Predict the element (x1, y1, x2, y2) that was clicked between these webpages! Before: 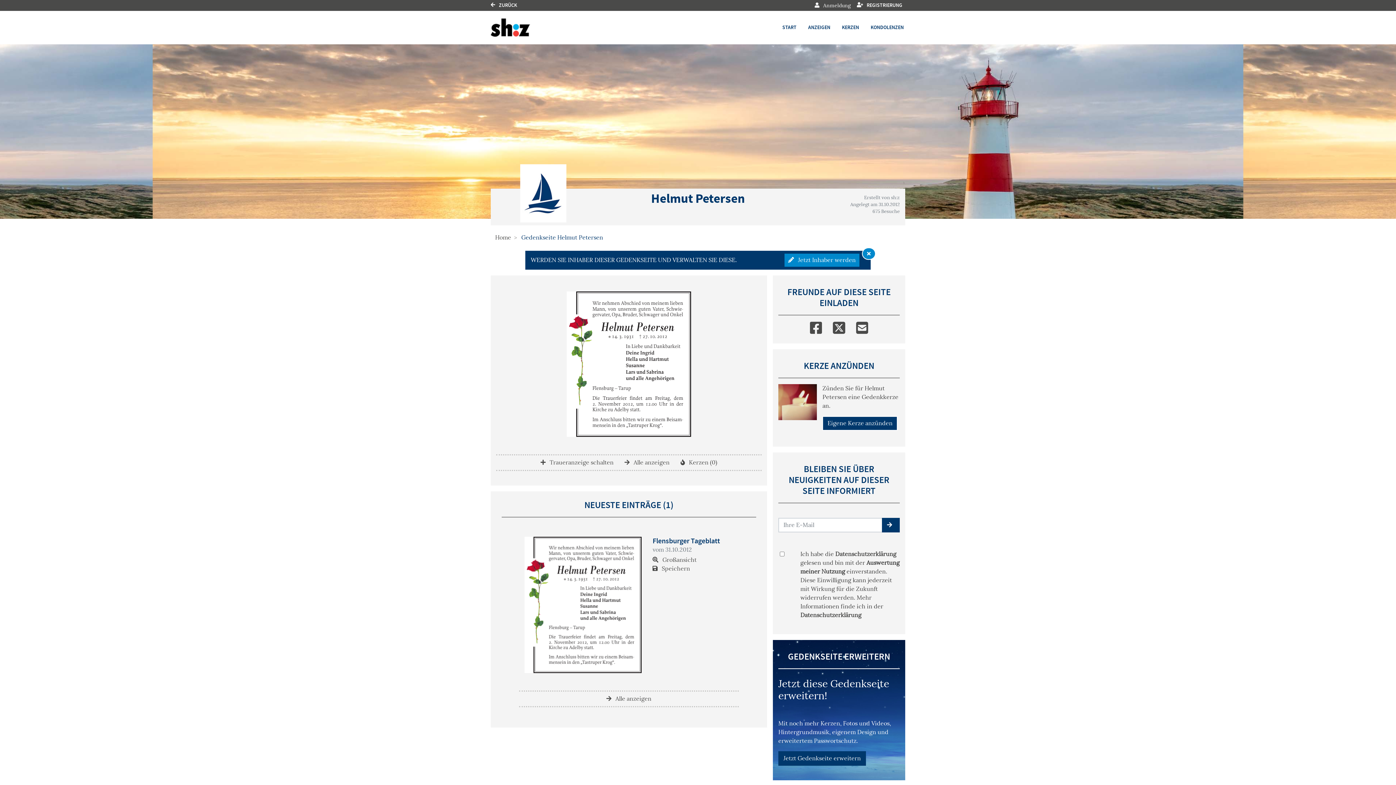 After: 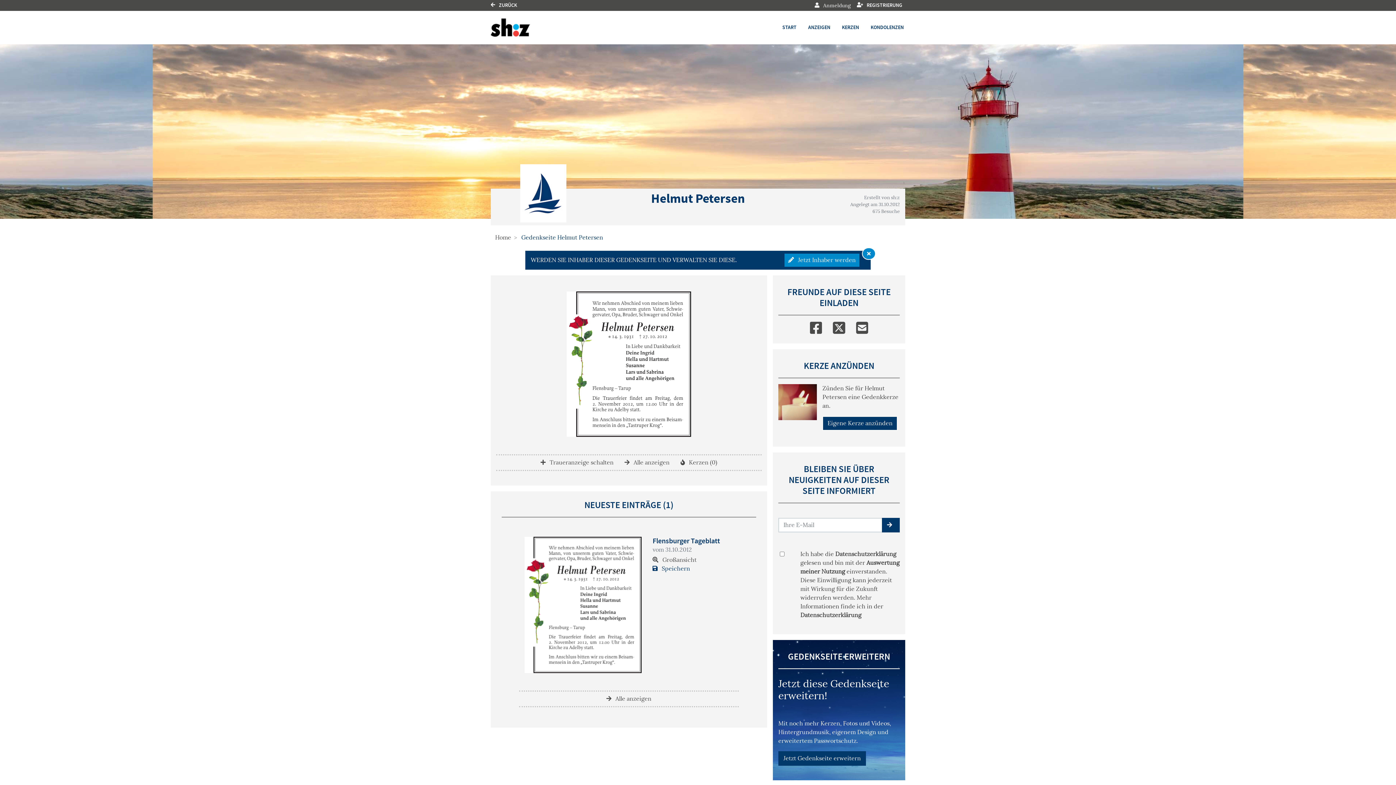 Action: bbox: (652, 565, 693, 572) label:  Speichern